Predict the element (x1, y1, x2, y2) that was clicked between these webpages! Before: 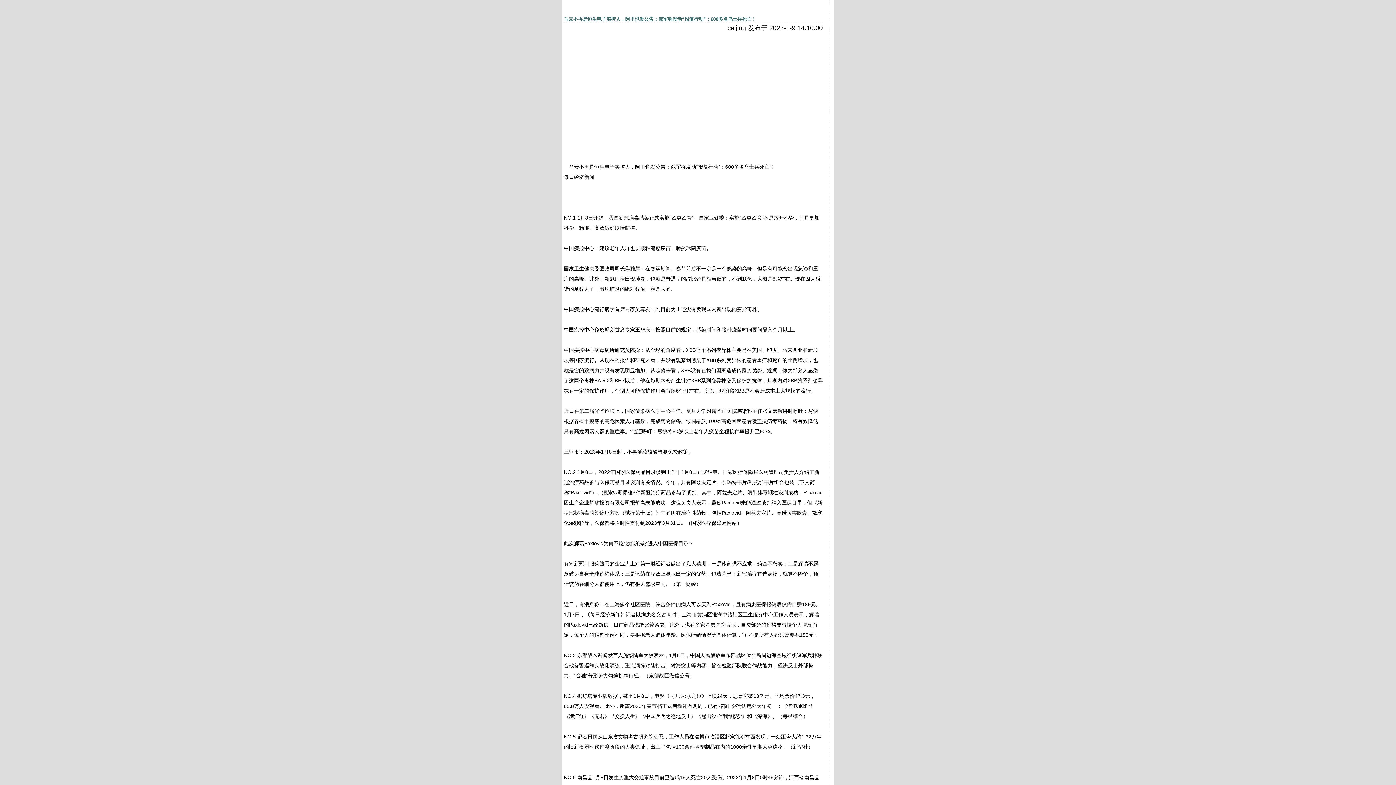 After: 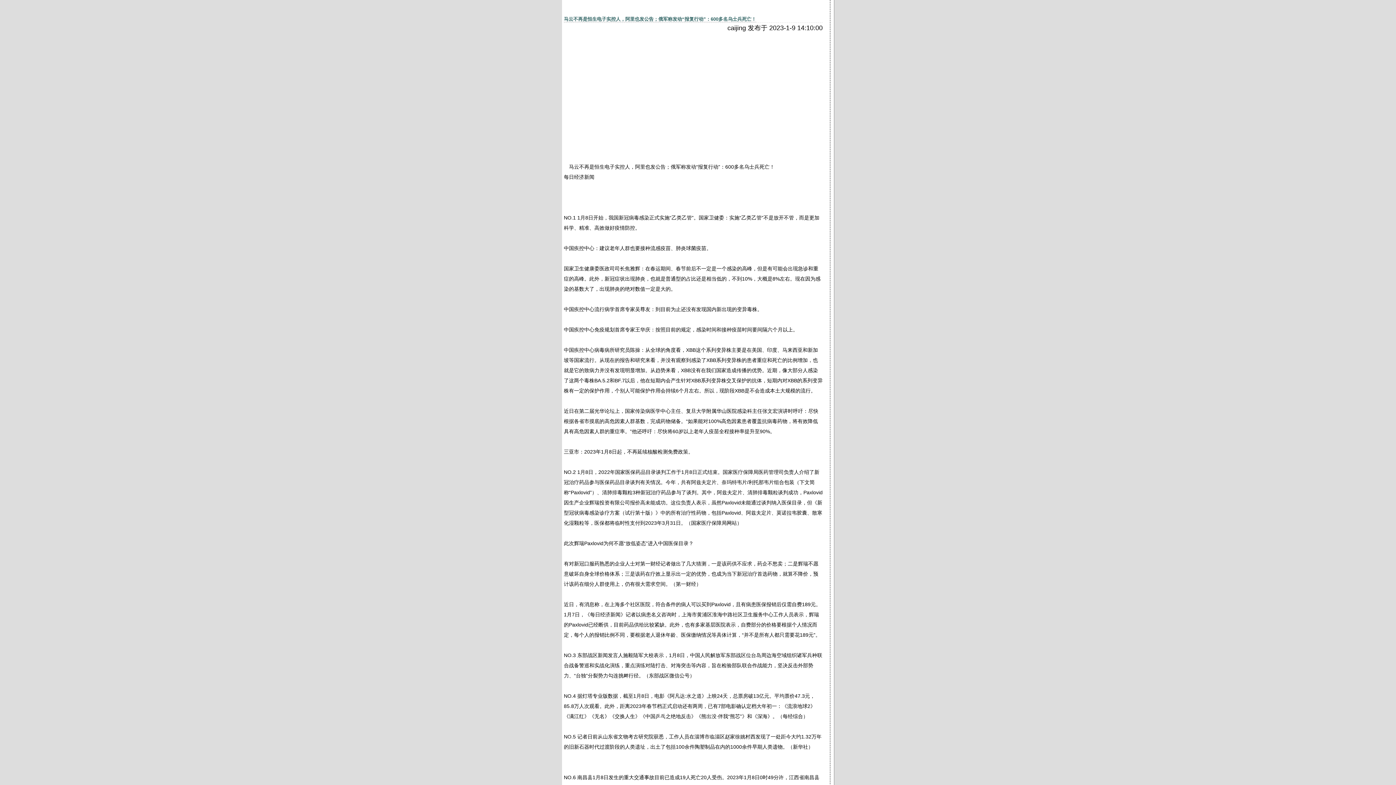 Action: bbox: (564, 16, 756, 22) label: 马云不再是恒生电子实控人，阿里也发公告；俄军称发动“报复行动”：600多名乌士兵死亡！